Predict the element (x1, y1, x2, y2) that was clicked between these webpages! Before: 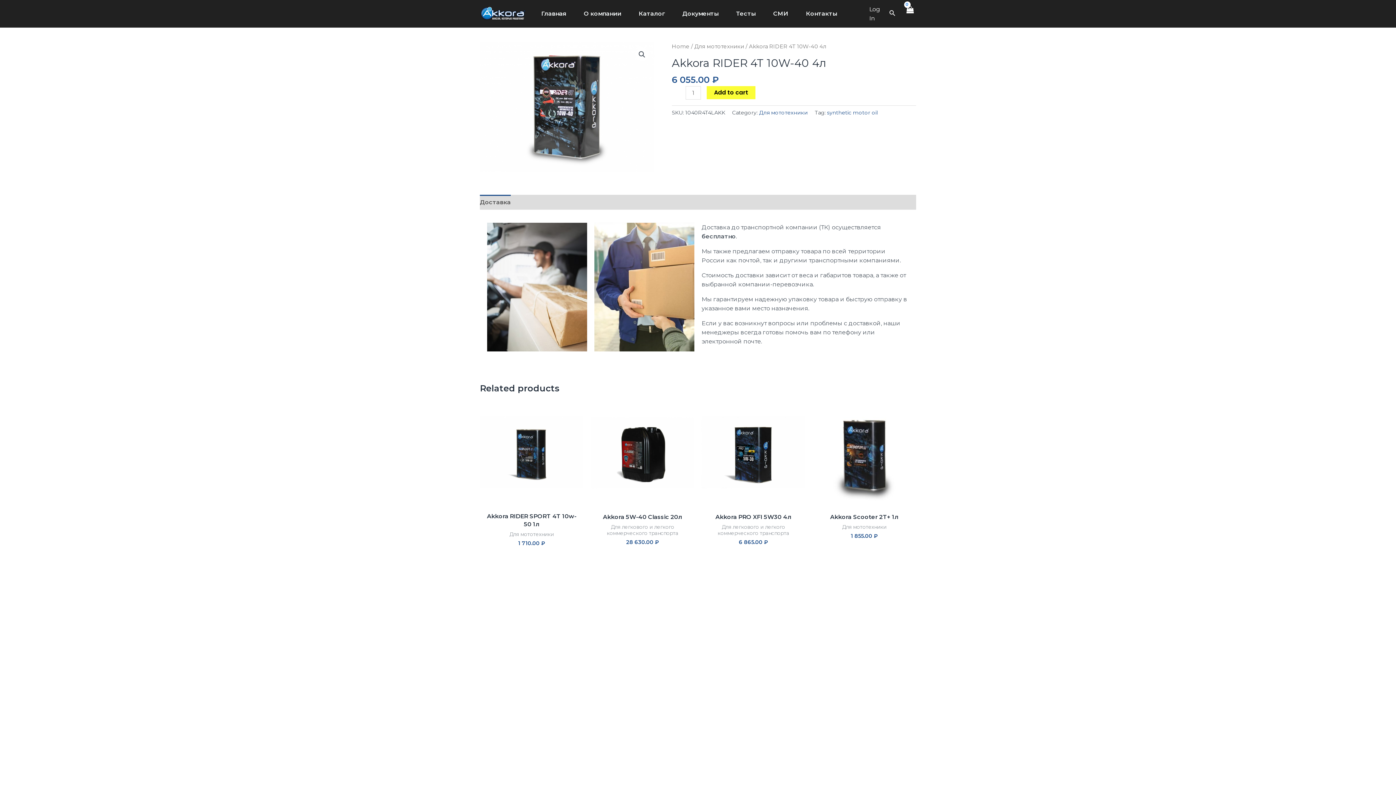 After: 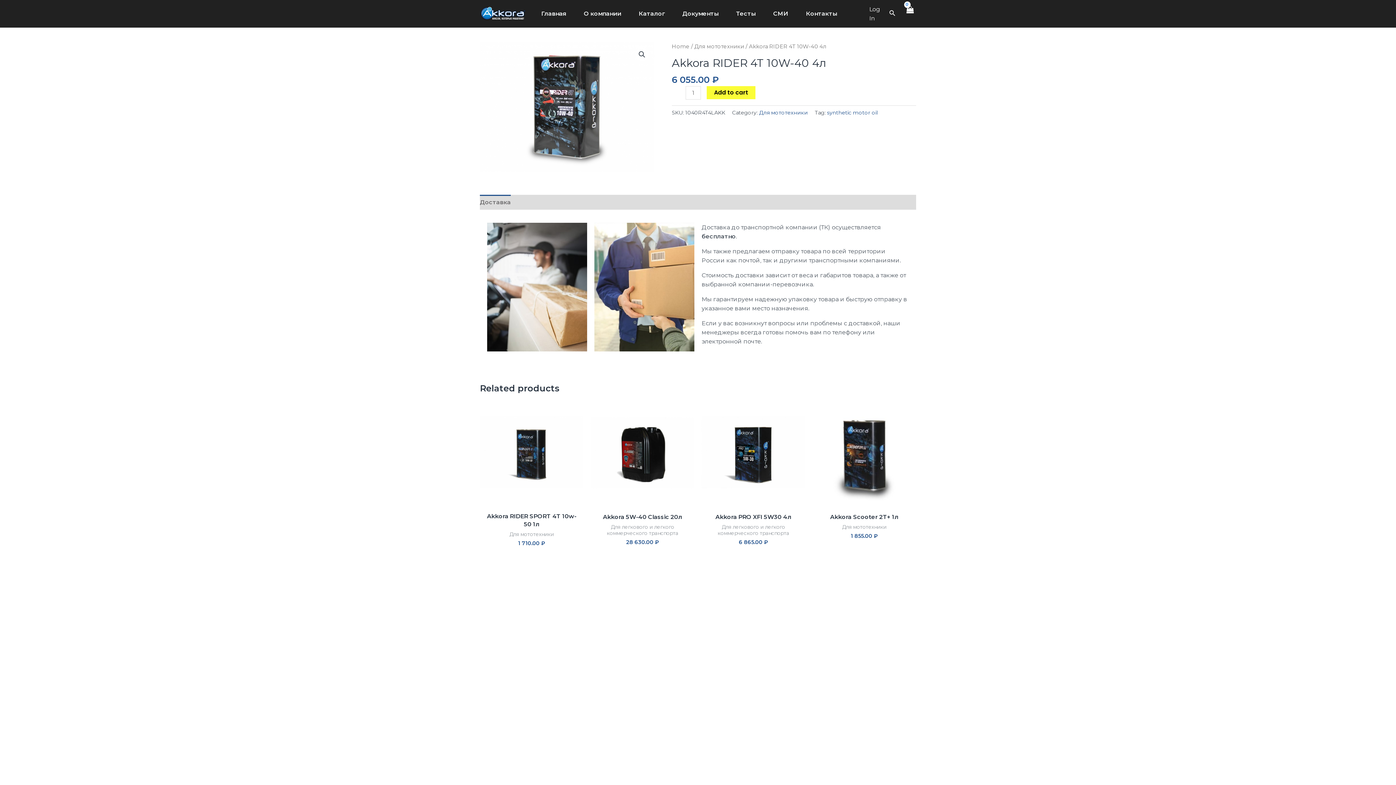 Action: label: Доставка bbox: (480, 195, 510, 209)